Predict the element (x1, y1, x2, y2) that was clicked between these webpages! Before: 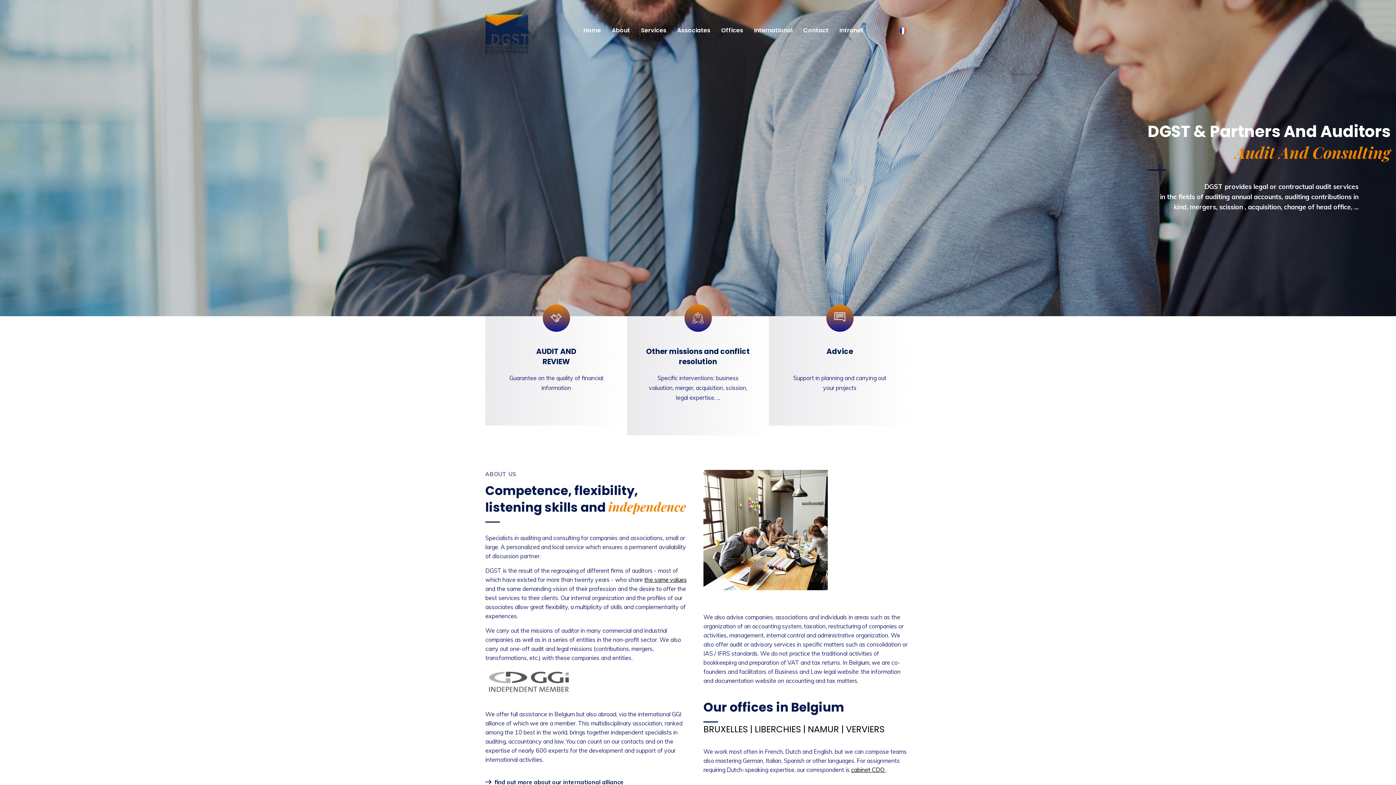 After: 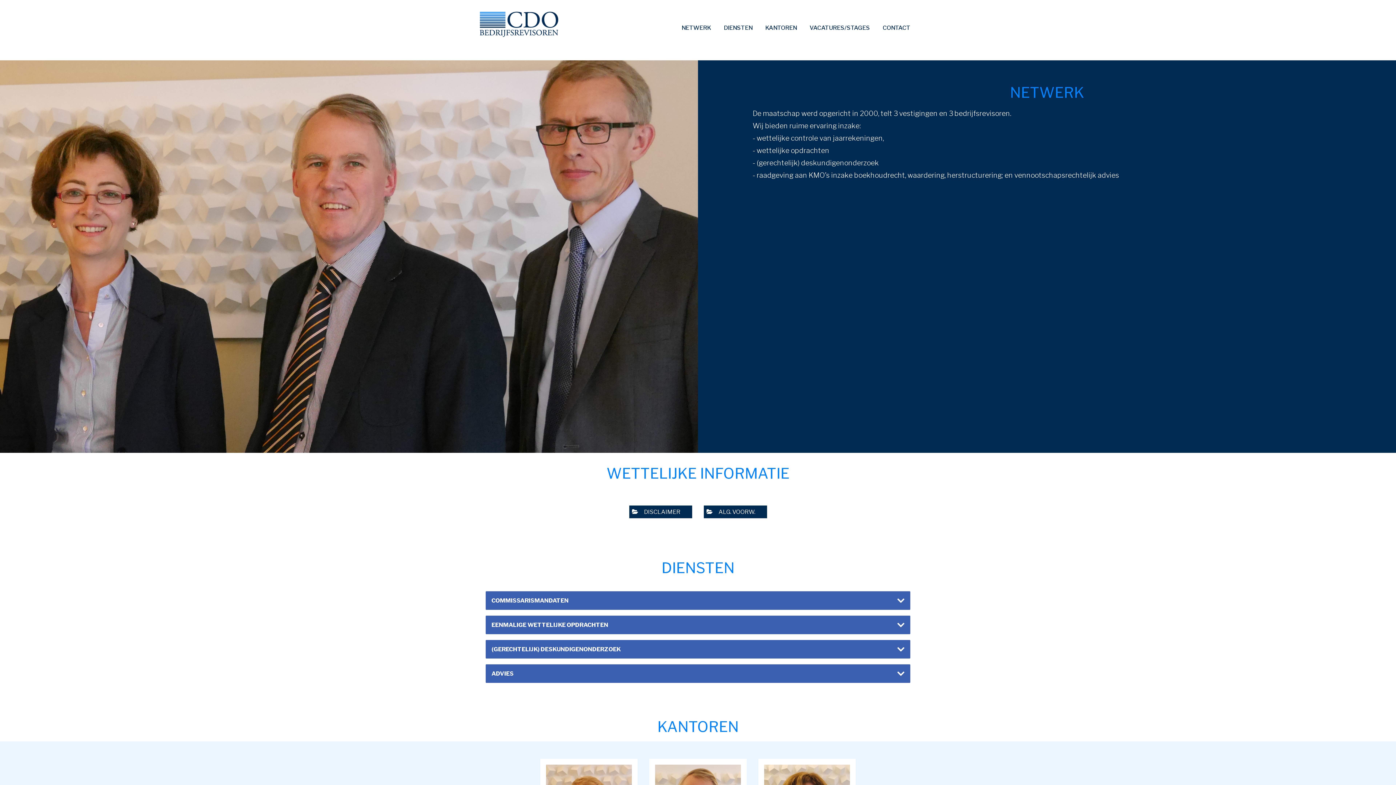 Action: label: cabinet CDO  bbox: (851, 766, 886, 773)